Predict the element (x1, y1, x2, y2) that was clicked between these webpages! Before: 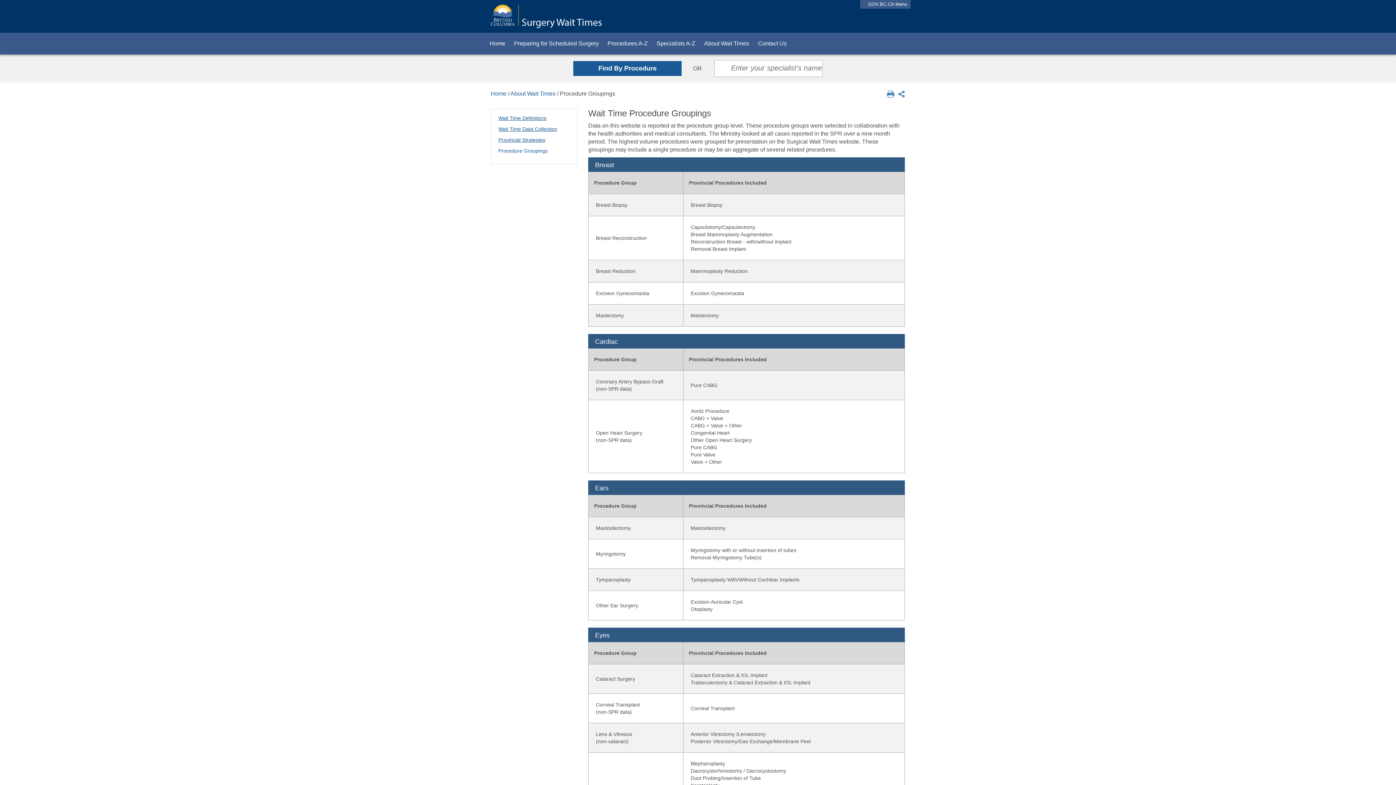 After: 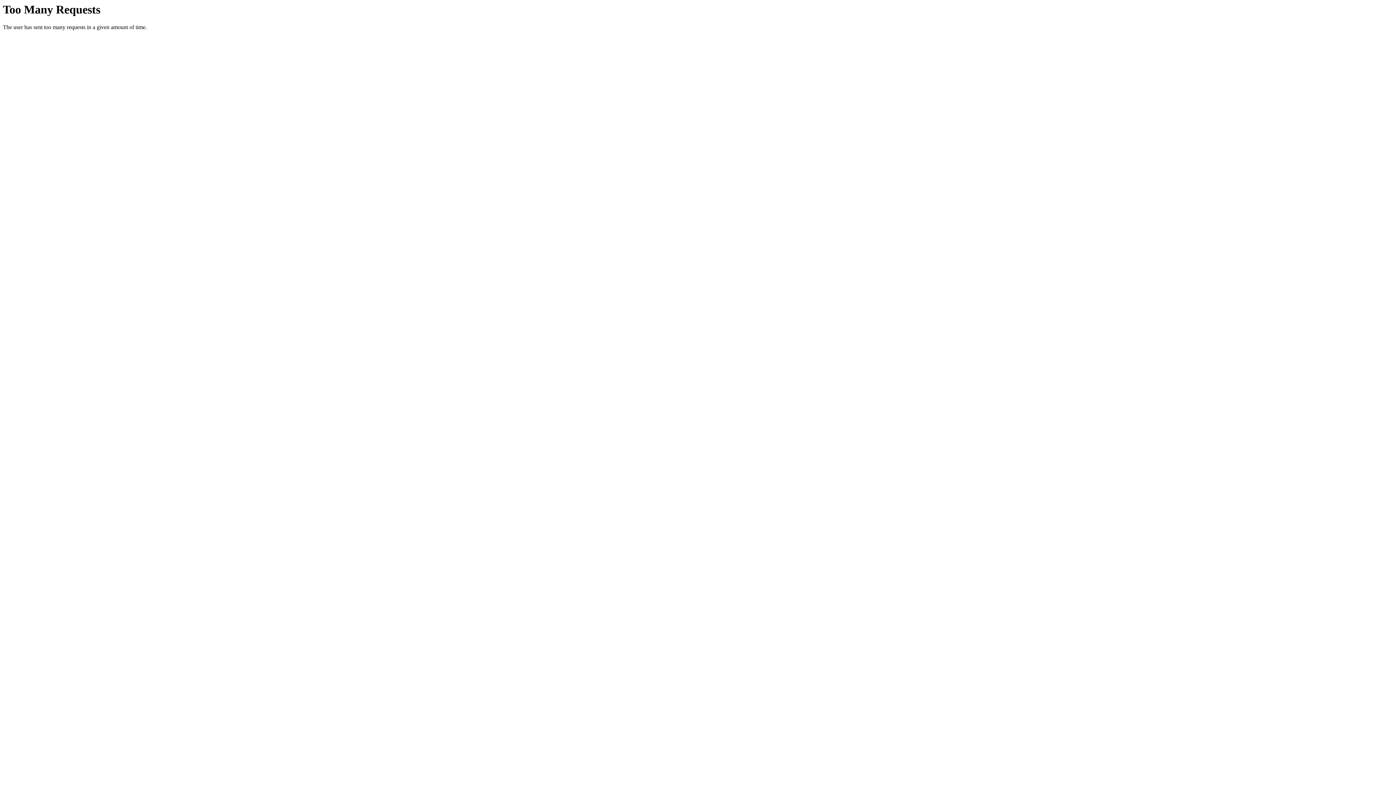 Action: bbox: (652, 32, 700, 54) label: Specialists A-Z